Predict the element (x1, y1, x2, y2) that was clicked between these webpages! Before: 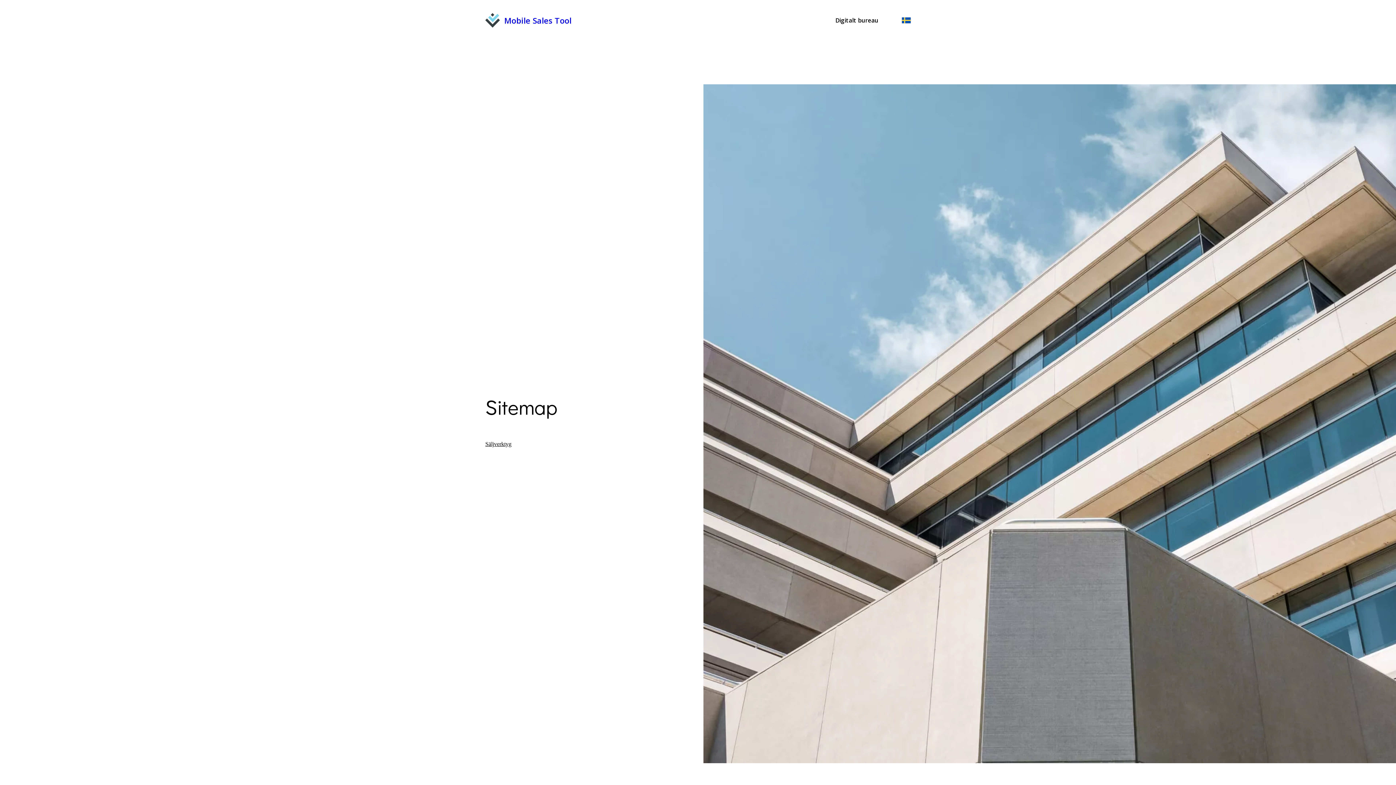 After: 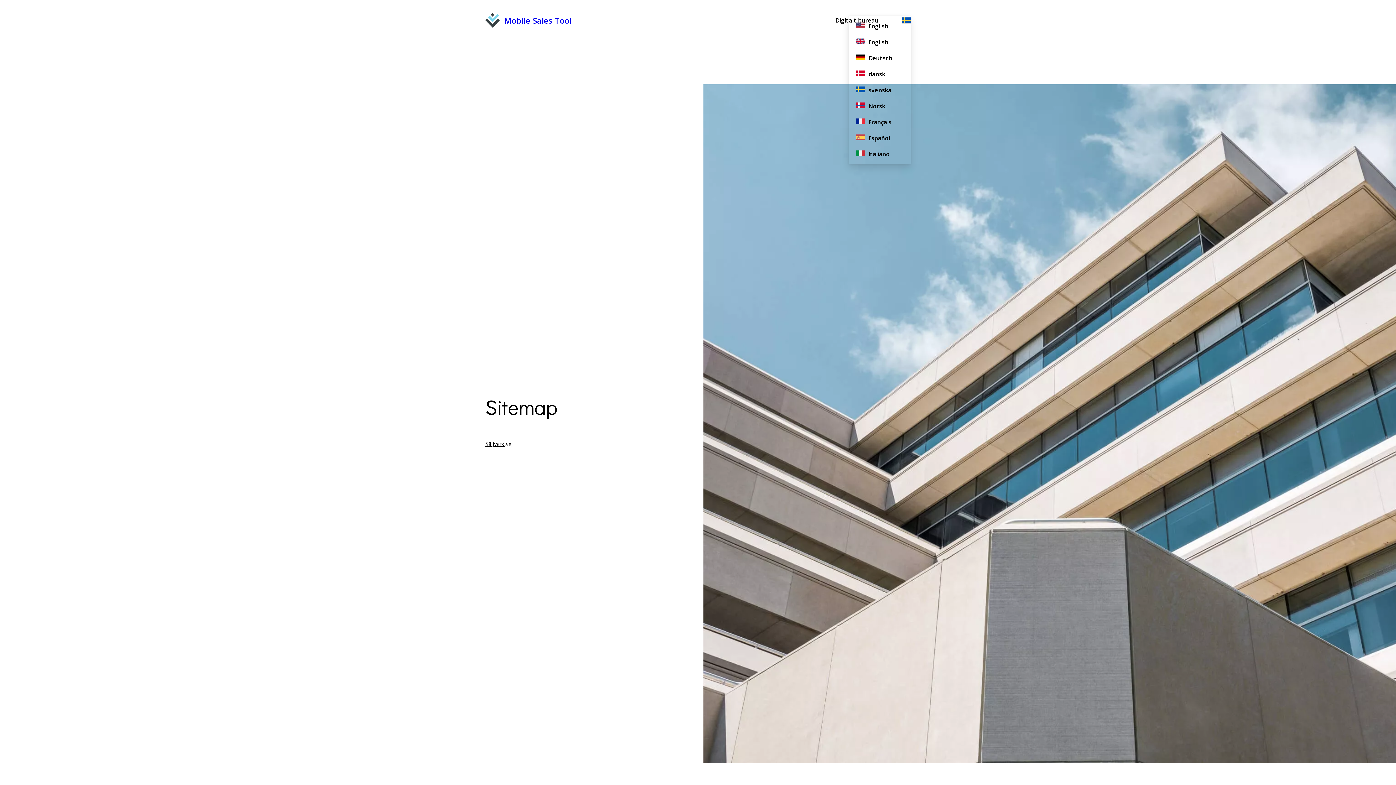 Action: label: svenska bbox: (902, 16, 910, 24)